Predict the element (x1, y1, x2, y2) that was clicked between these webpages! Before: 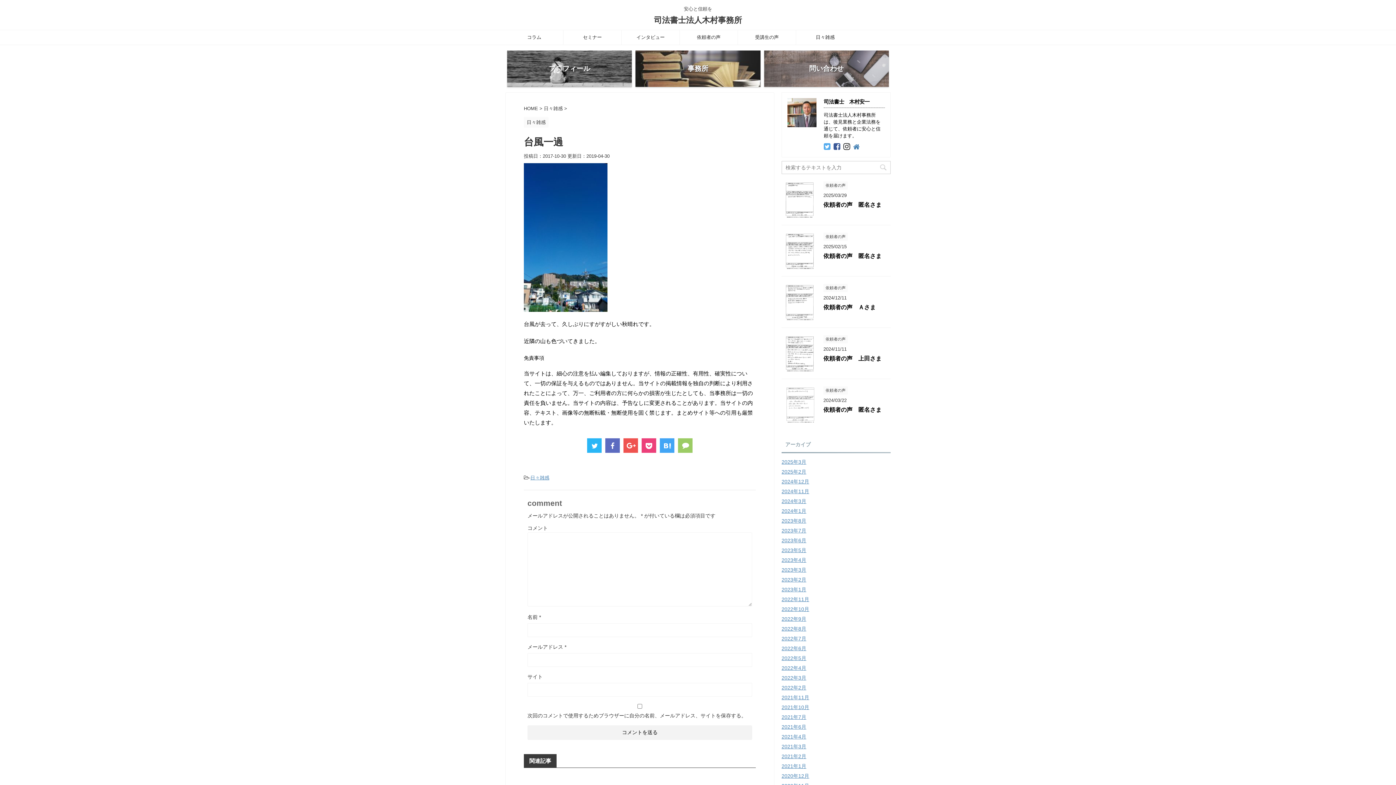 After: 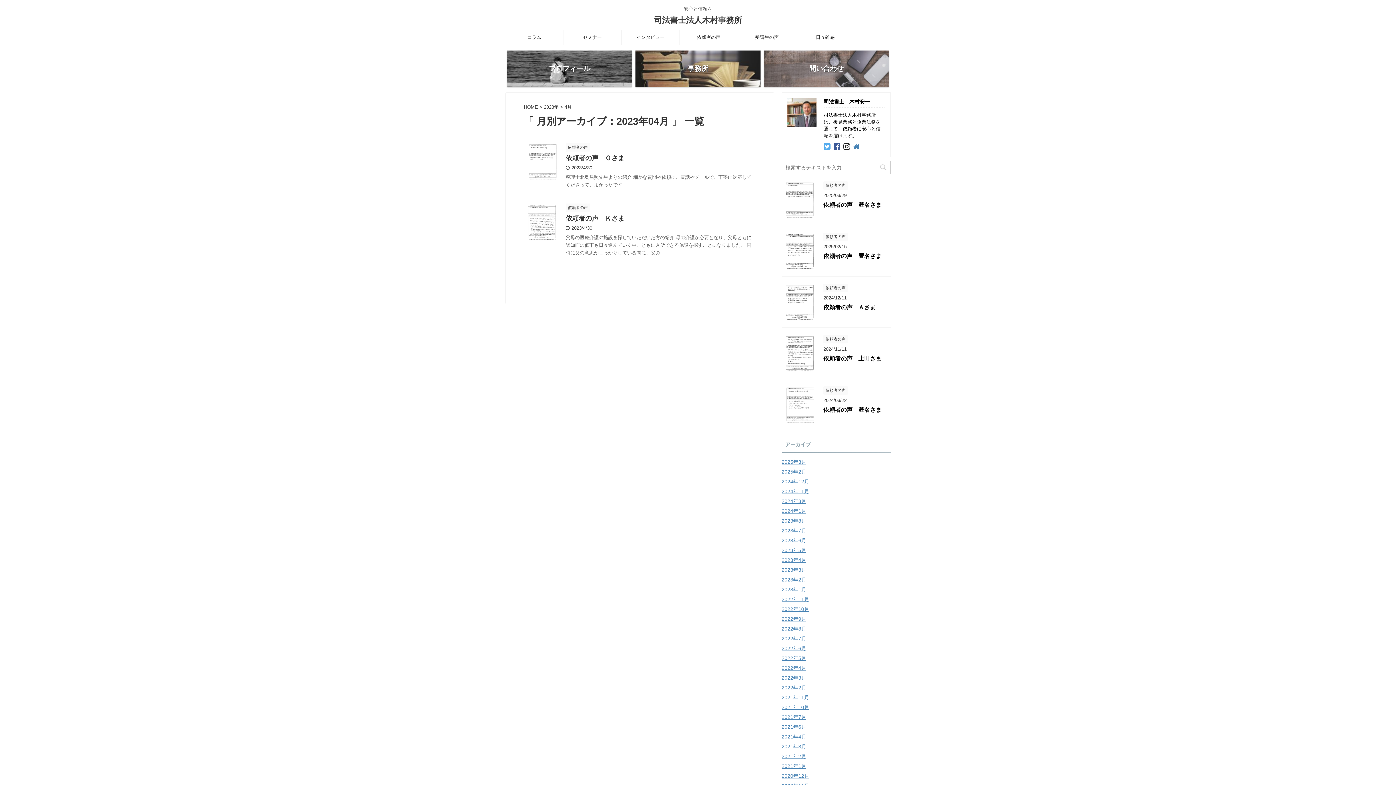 Action: label: 2023年4月 bbox: (781, 557, 806, 563)